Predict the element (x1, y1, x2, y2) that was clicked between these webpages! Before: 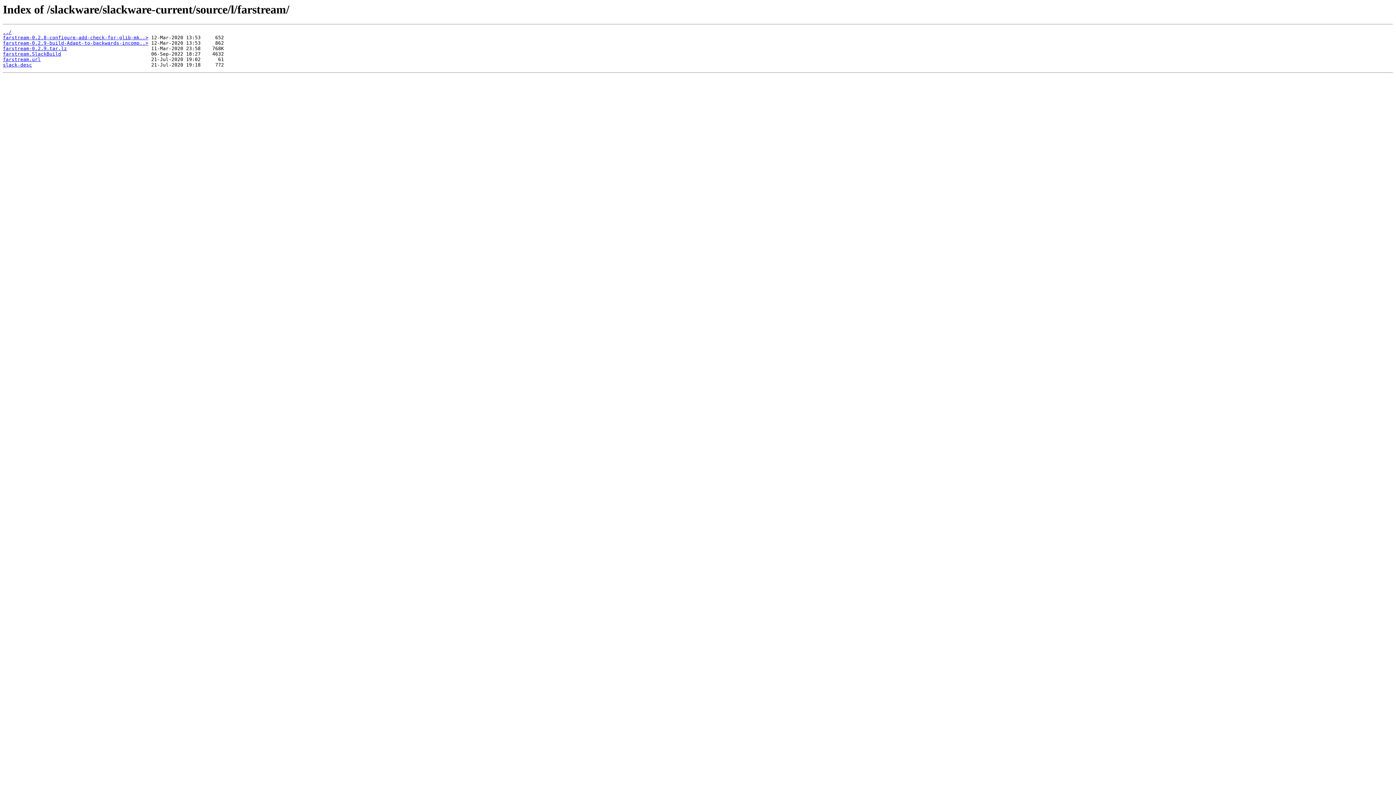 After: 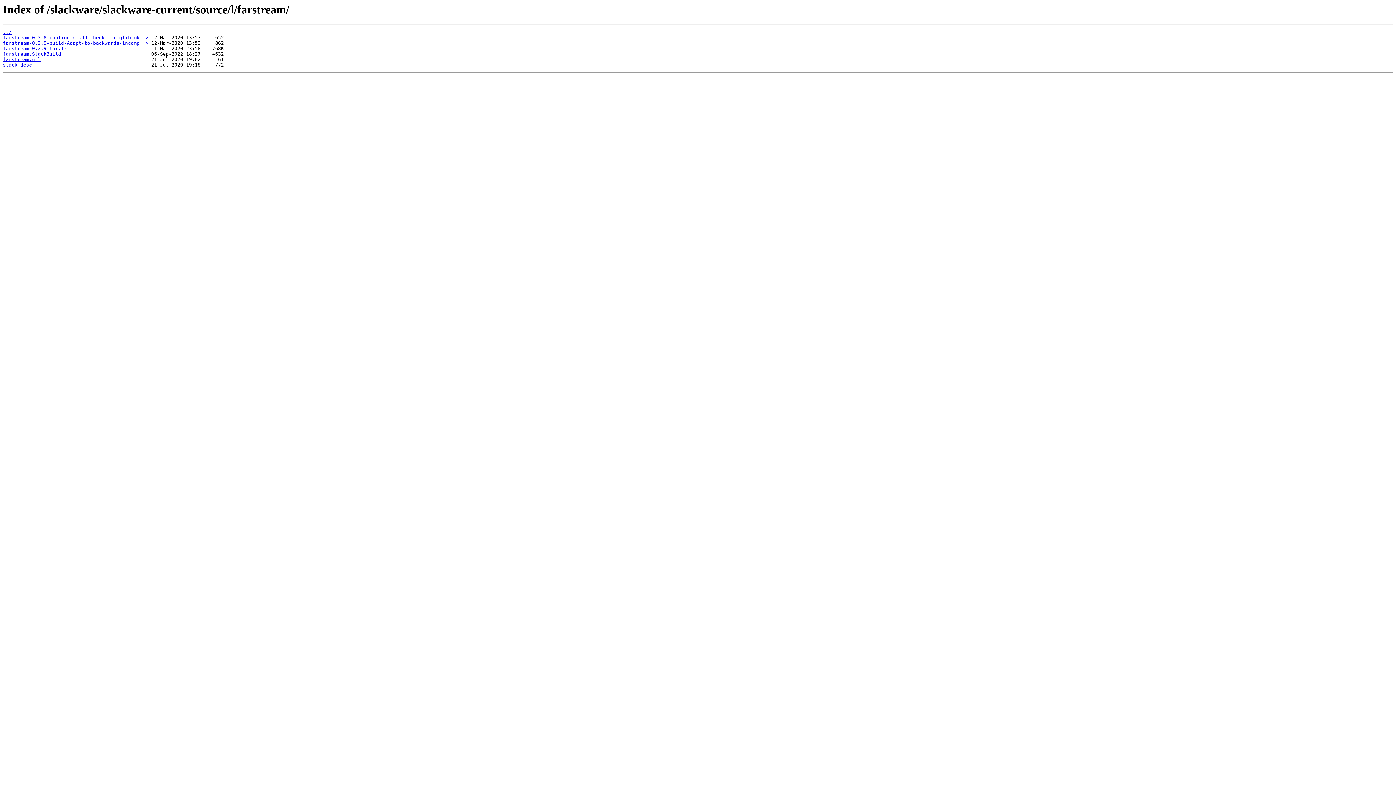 Action: label: farstream-0.2.8-configure-add-check-for-glib-mk..> bbox: (2, 35, 148, 40)